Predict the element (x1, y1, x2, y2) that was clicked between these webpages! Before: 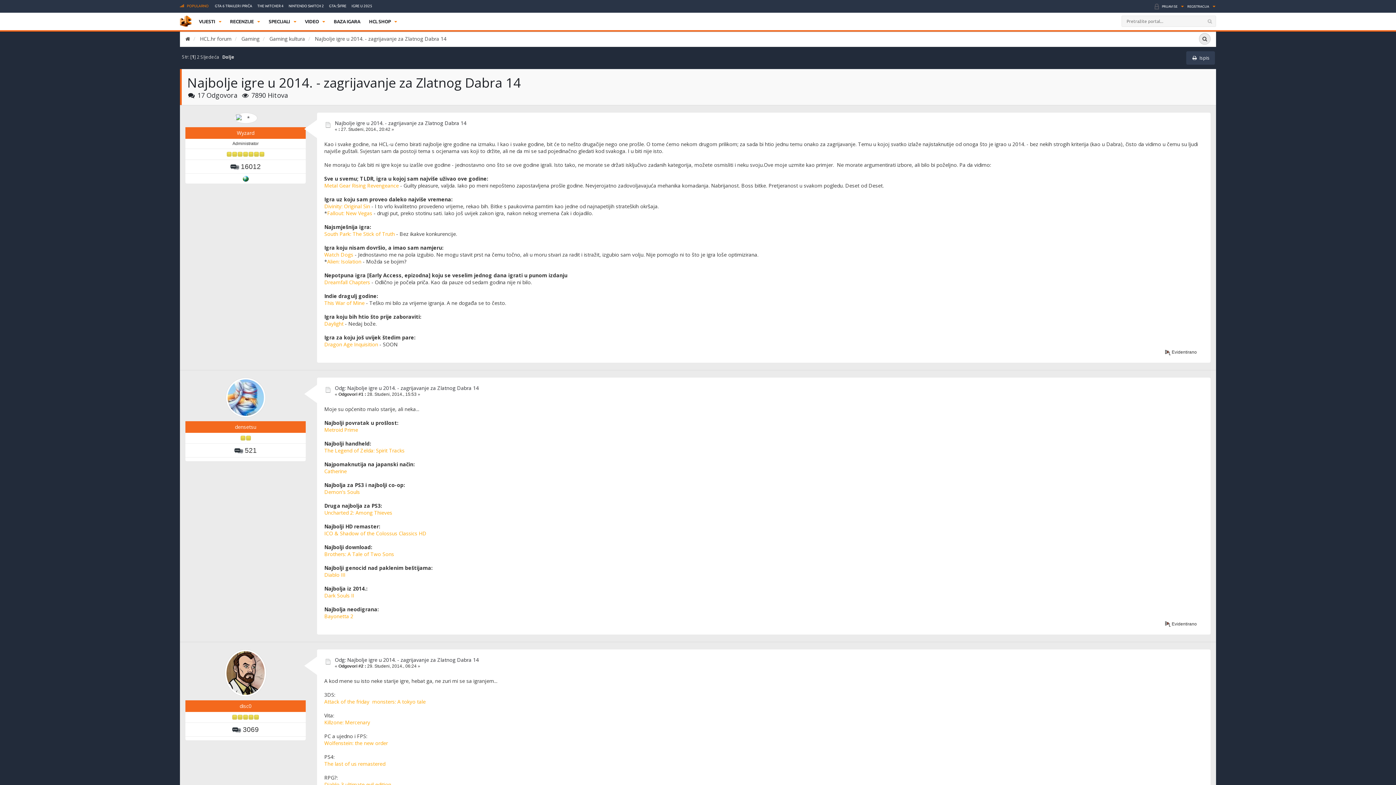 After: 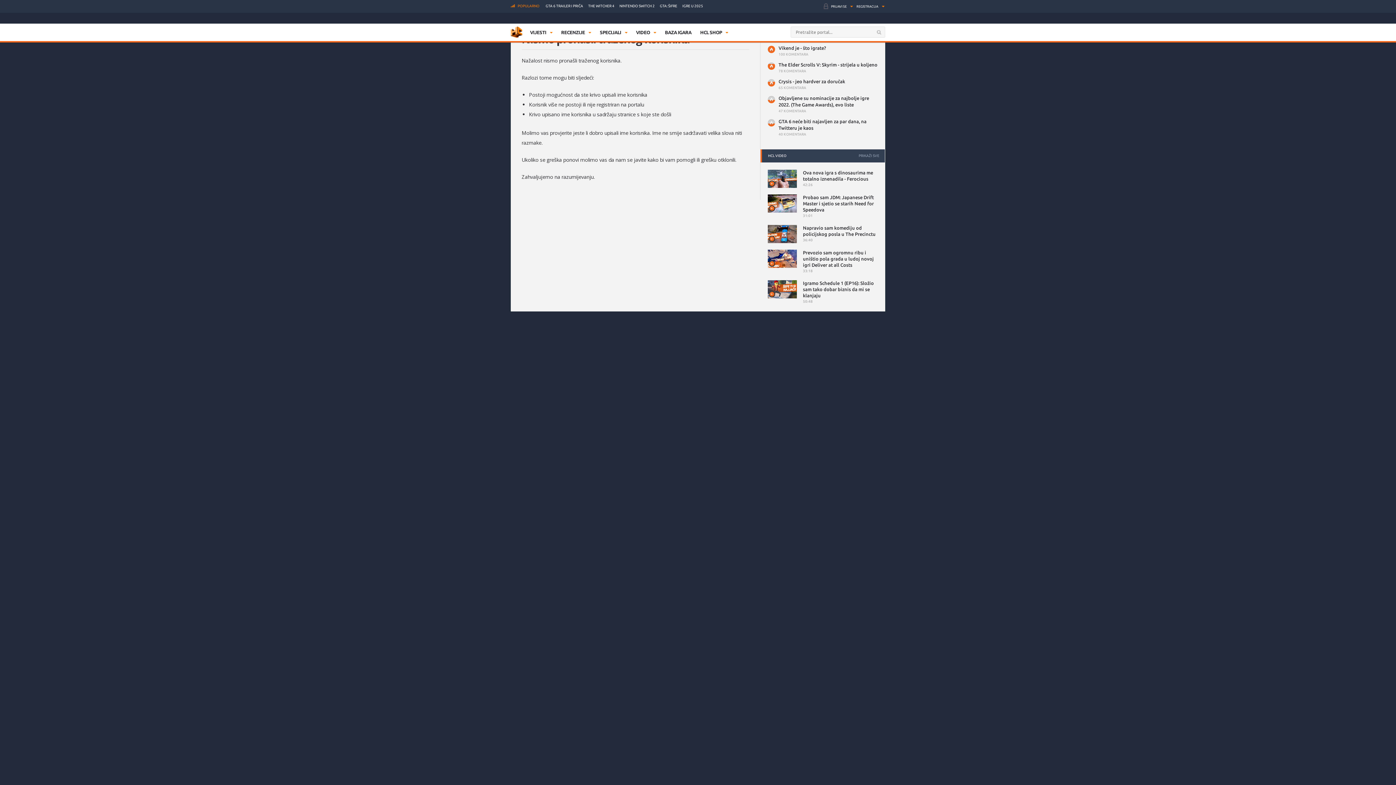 Action: bbox: (224, 671, 266, 677)